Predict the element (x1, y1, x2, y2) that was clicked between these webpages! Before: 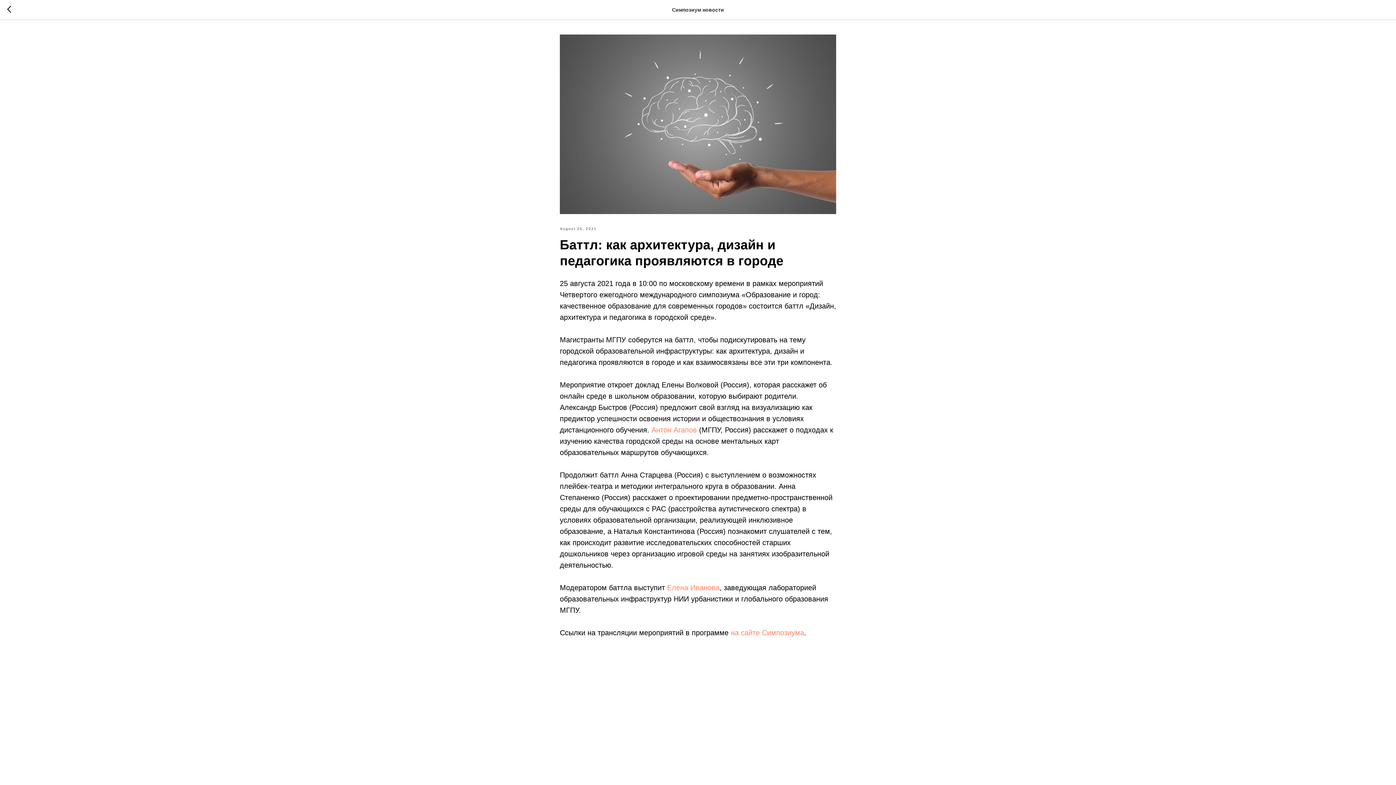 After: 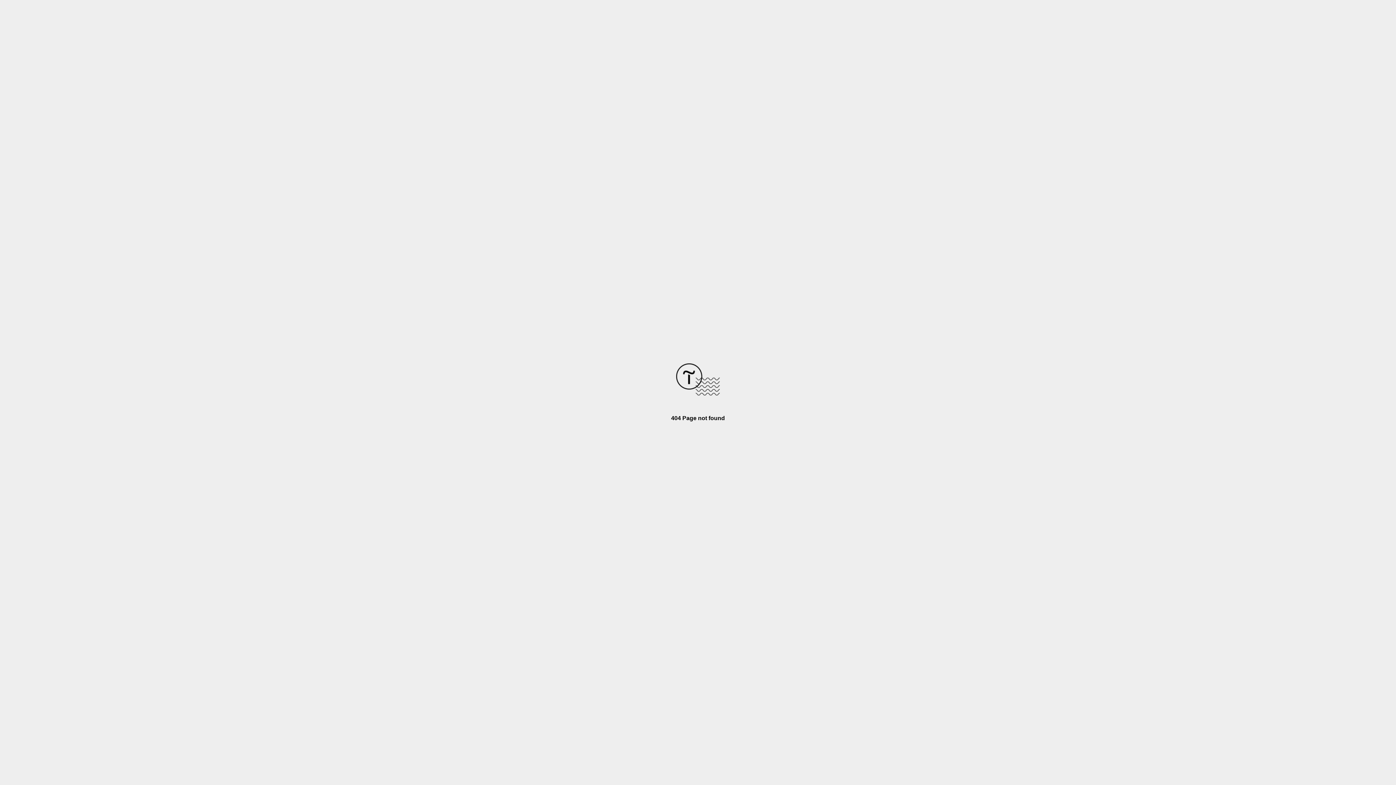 Action: bbox: (7, 5, 15, 14)